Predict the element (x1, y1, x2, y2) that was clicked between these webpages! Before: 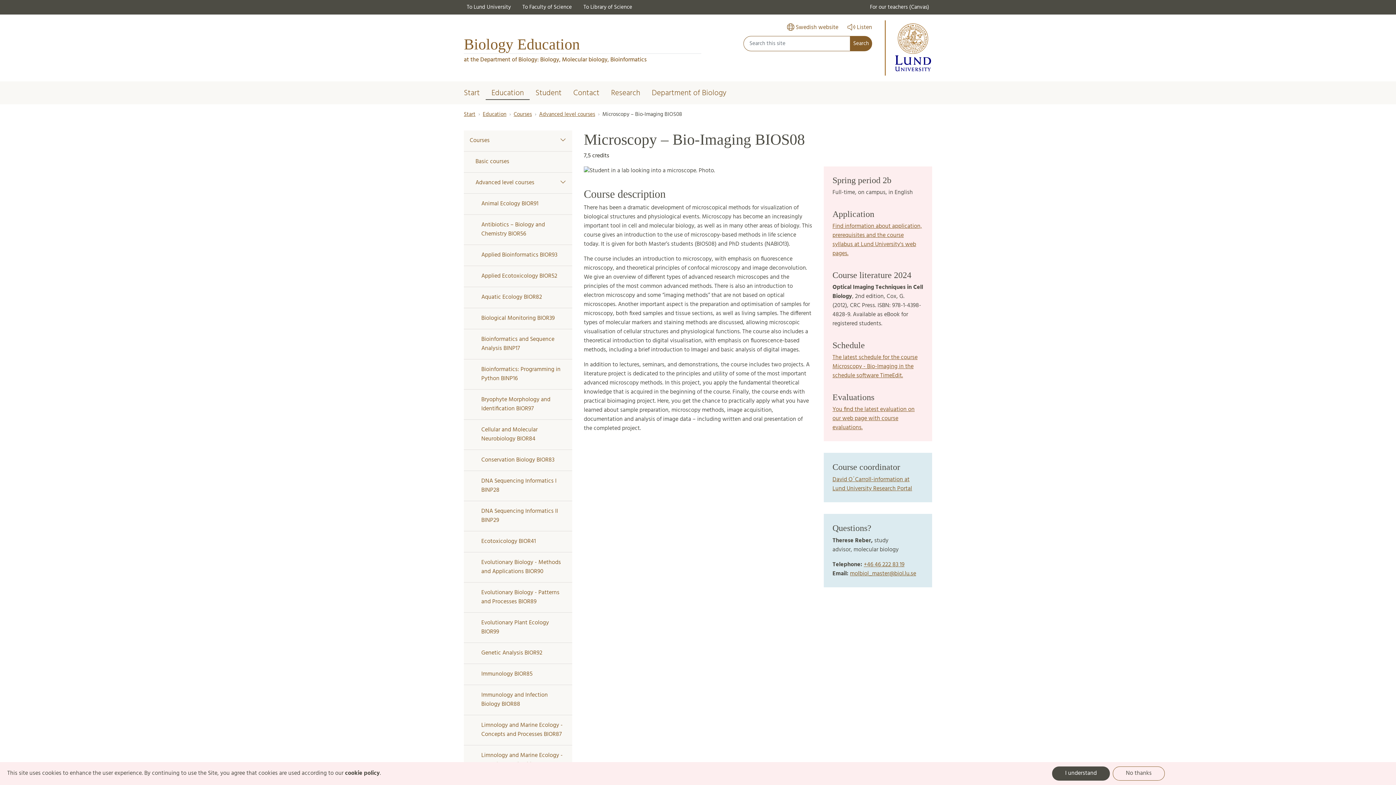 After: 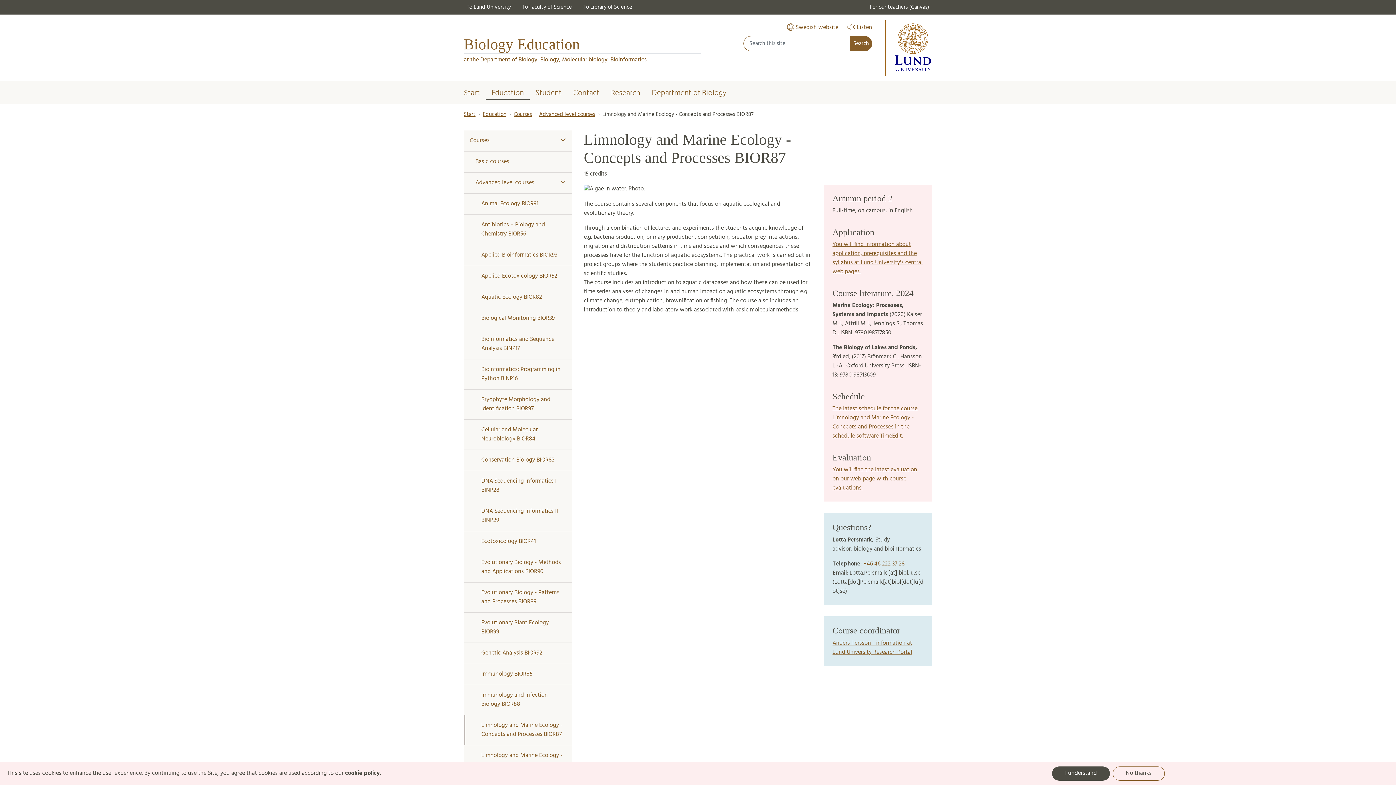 Action: label: Limnology and Marine Ecology - Concepts and Processes BIOR87 bbox: (464, 715, 572, 745)